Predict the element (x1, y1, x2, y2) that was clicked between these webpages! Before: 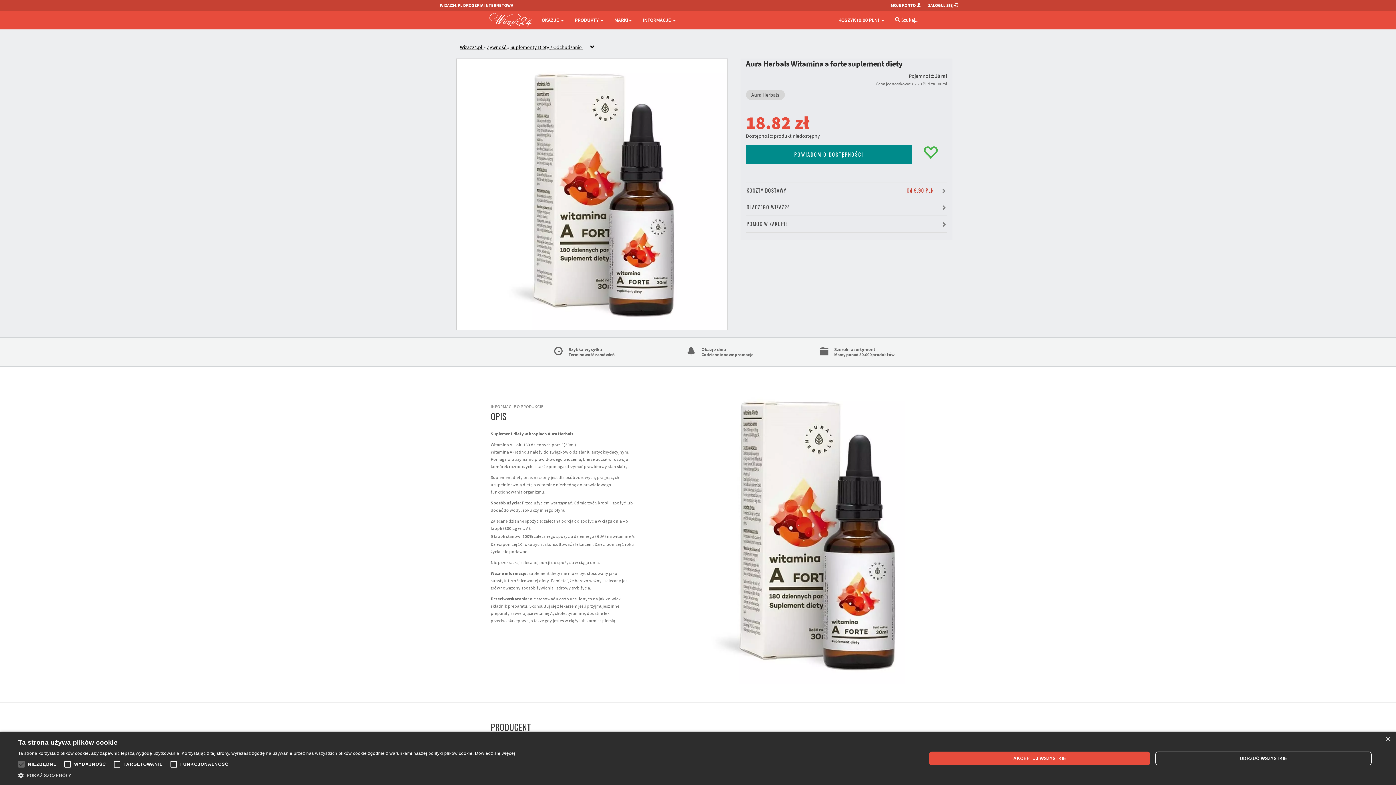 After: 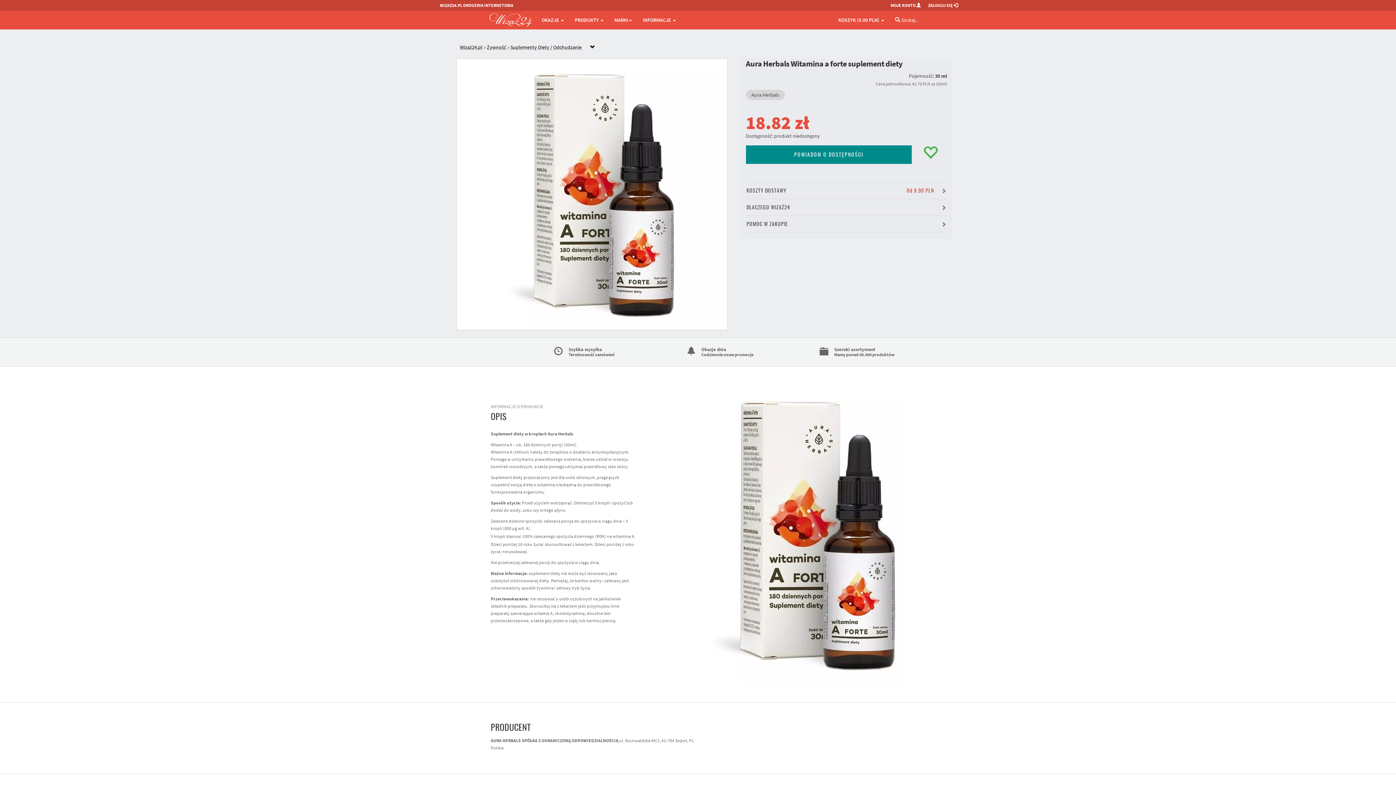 Action: bbox: (1385, 737, 1390, 742) label: Close